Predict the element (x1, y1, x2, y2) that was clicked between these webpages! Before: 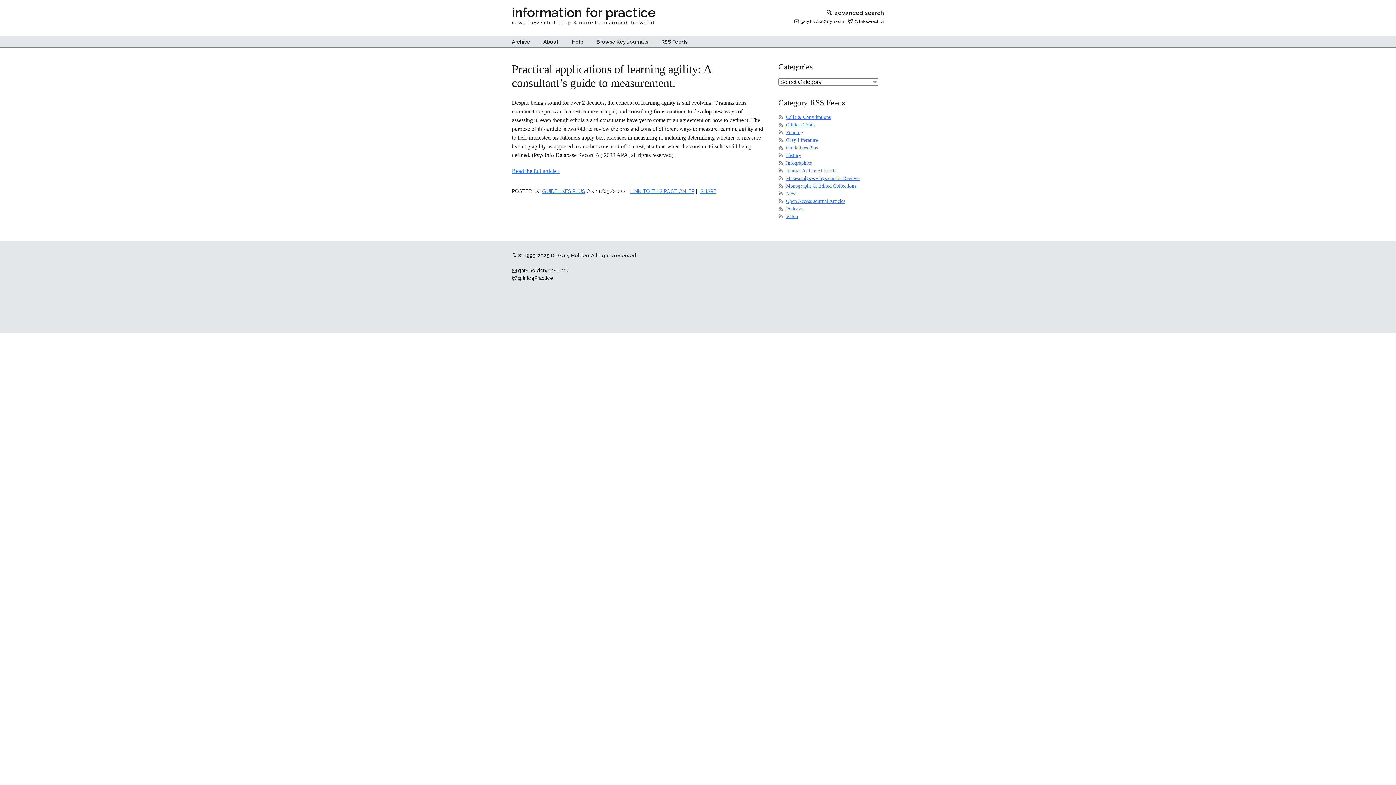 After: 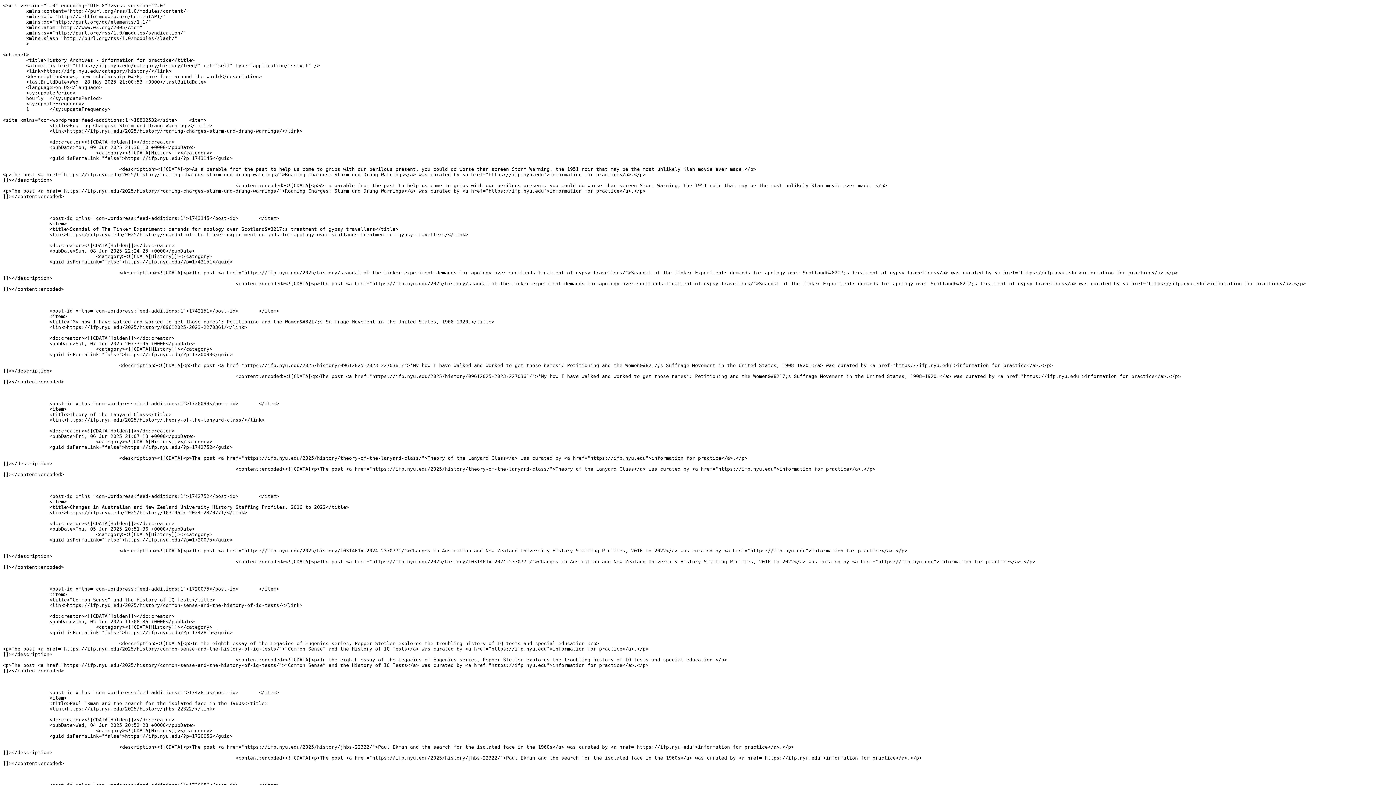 Action: label: History bbox: (786, 152, 801, 158)